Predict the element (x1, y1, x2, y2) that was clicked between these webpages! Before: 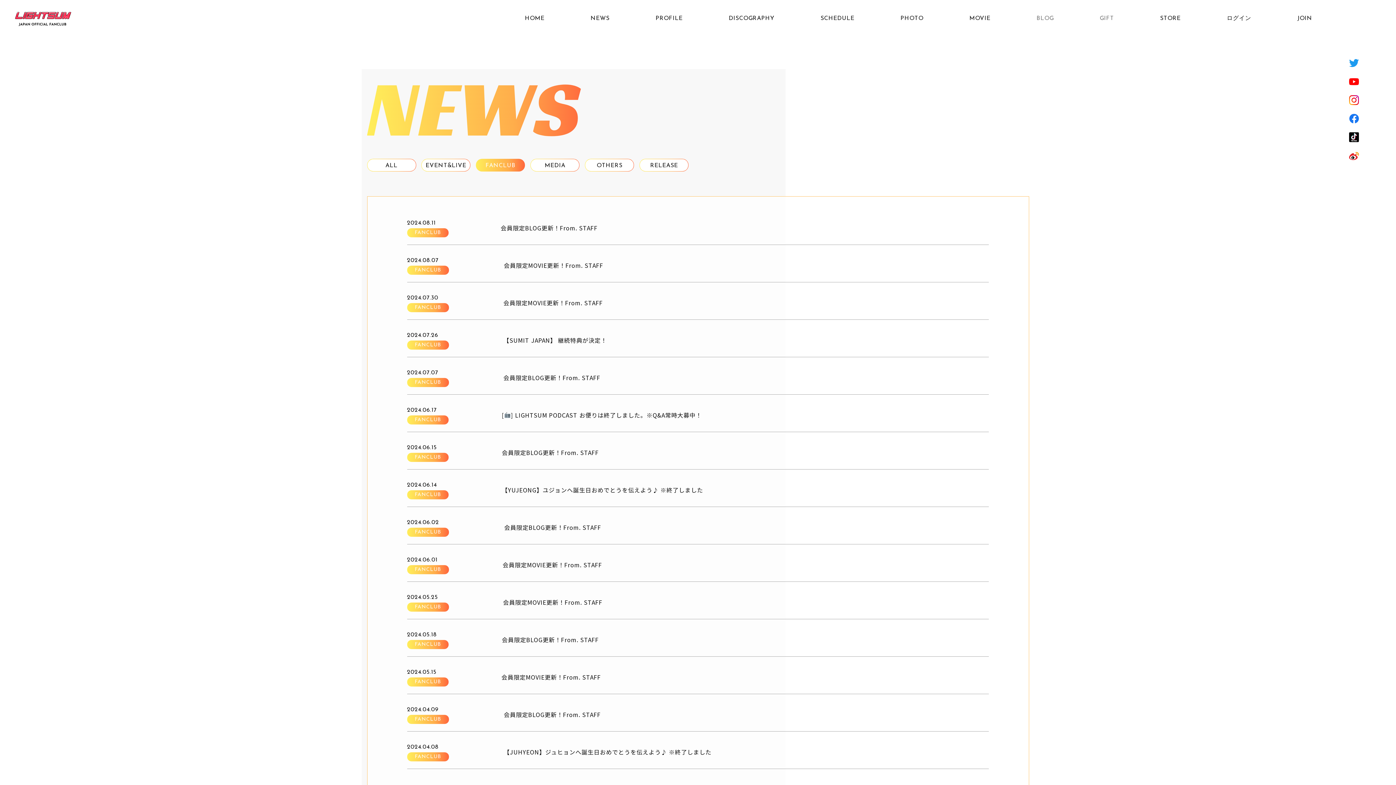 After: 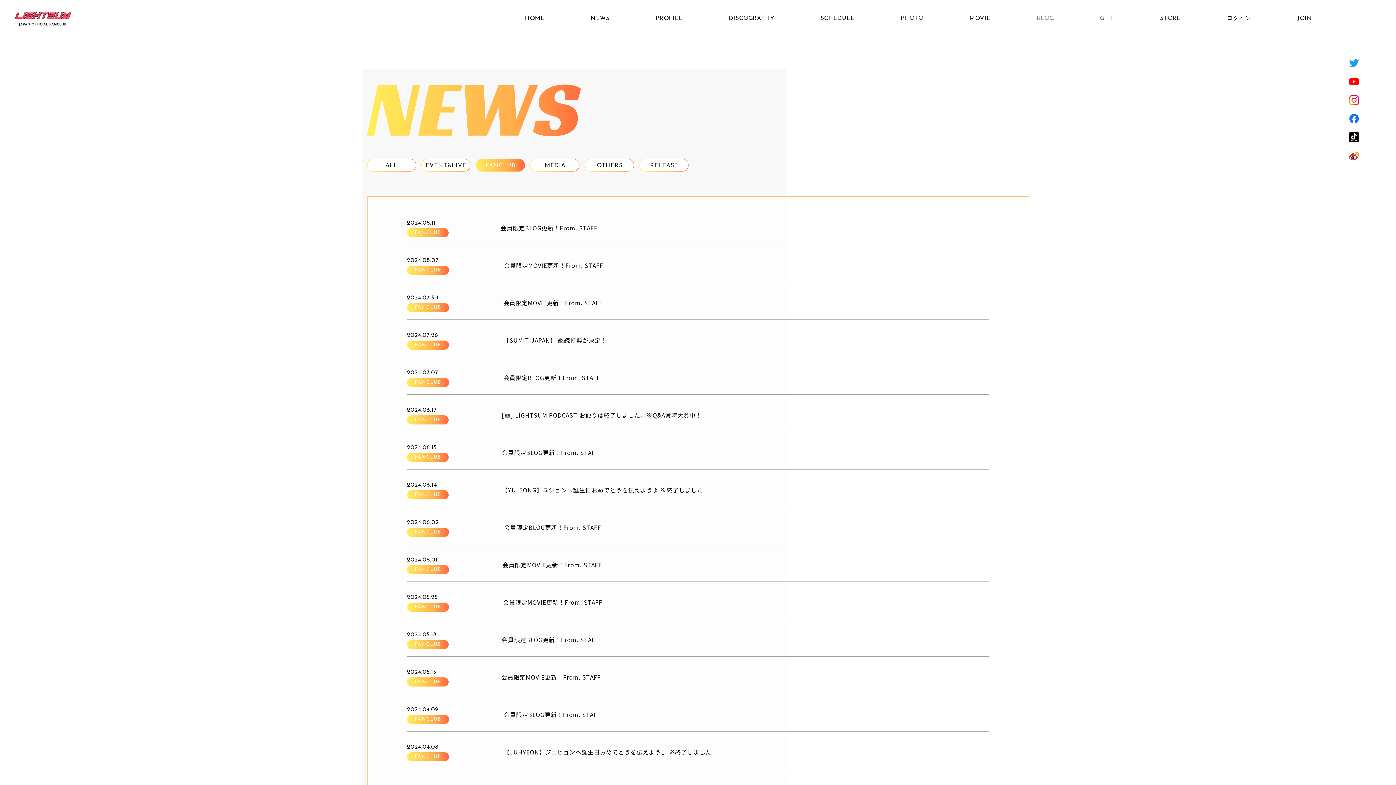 Action: bbox: (1036, 15, 1054, 21) label: BLOG